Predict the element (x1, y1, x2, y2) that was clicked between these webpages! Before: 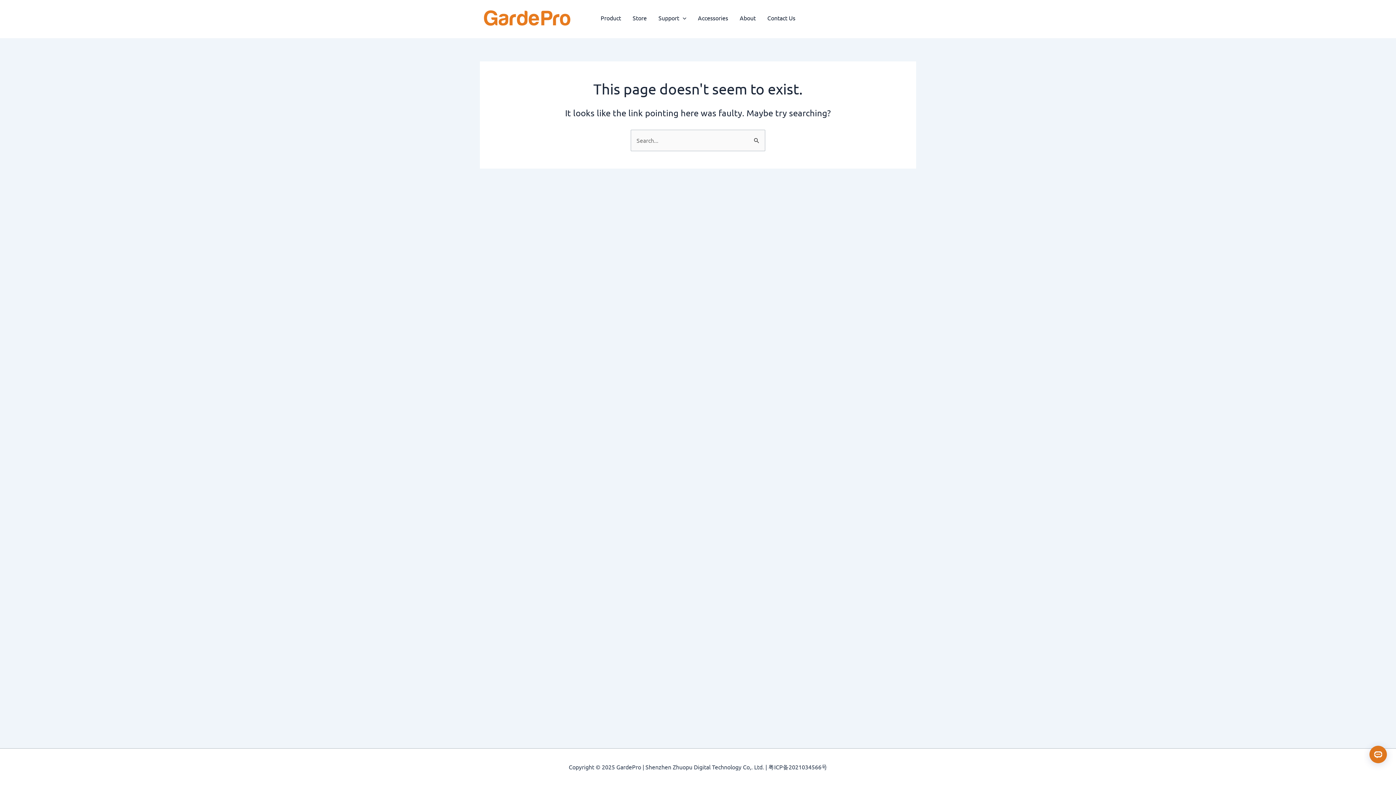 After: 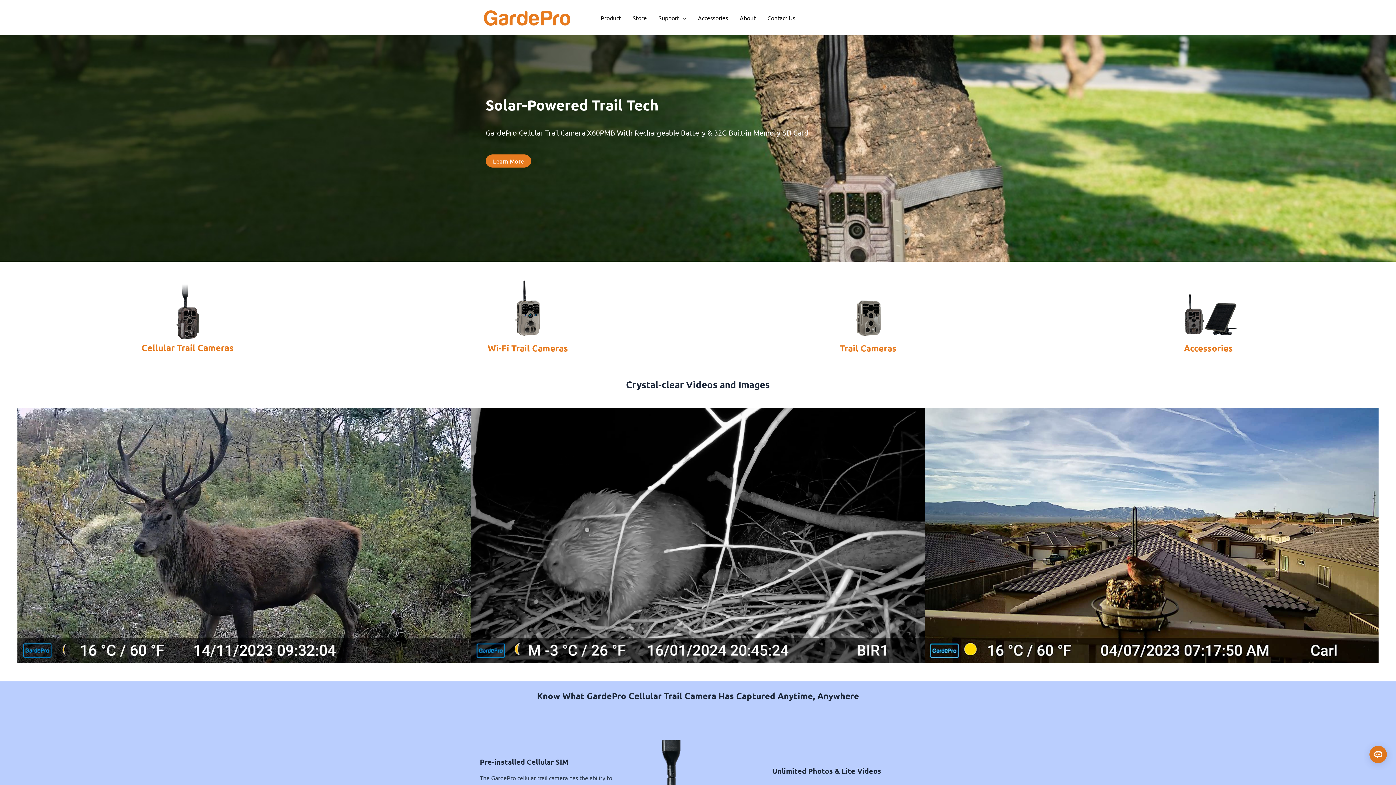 Action: bbox: (480, 12, 574, 20)